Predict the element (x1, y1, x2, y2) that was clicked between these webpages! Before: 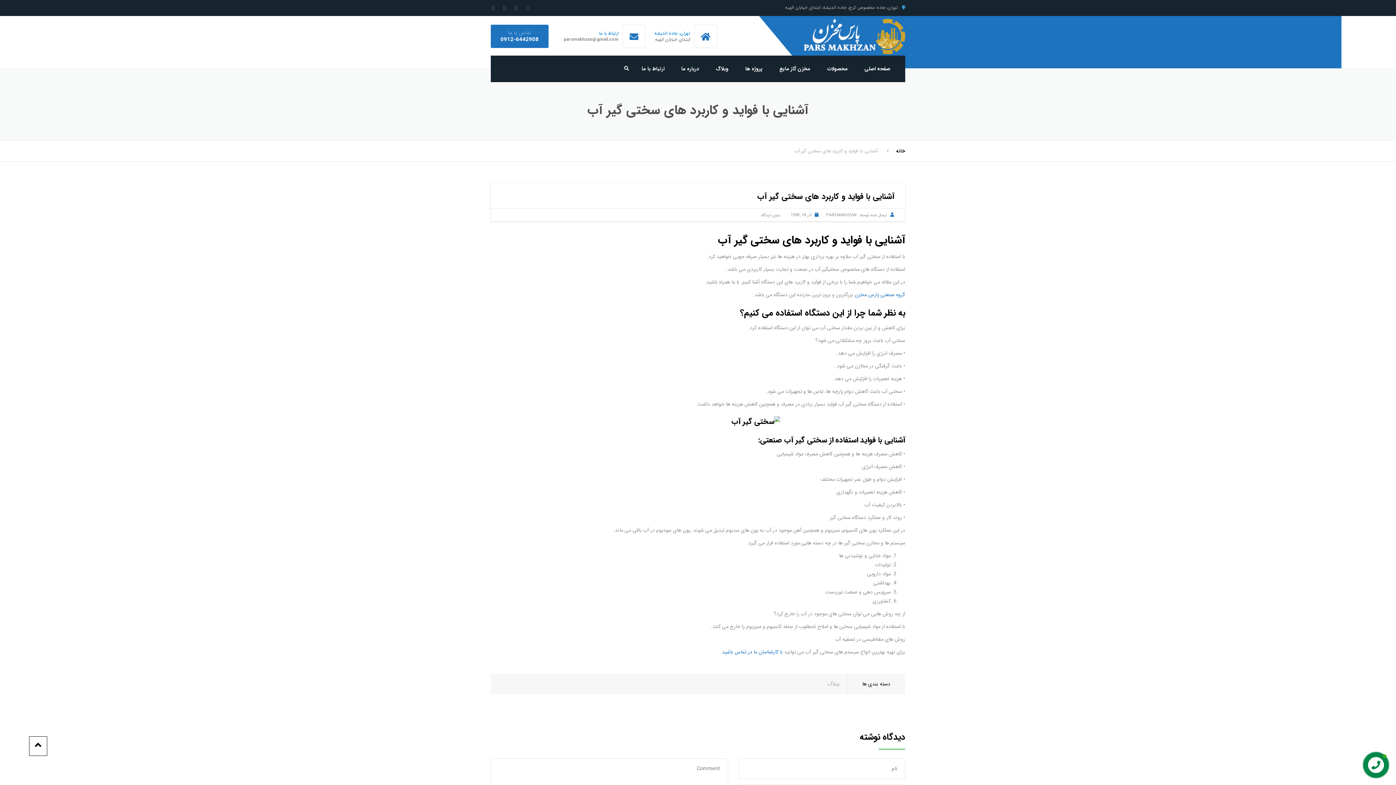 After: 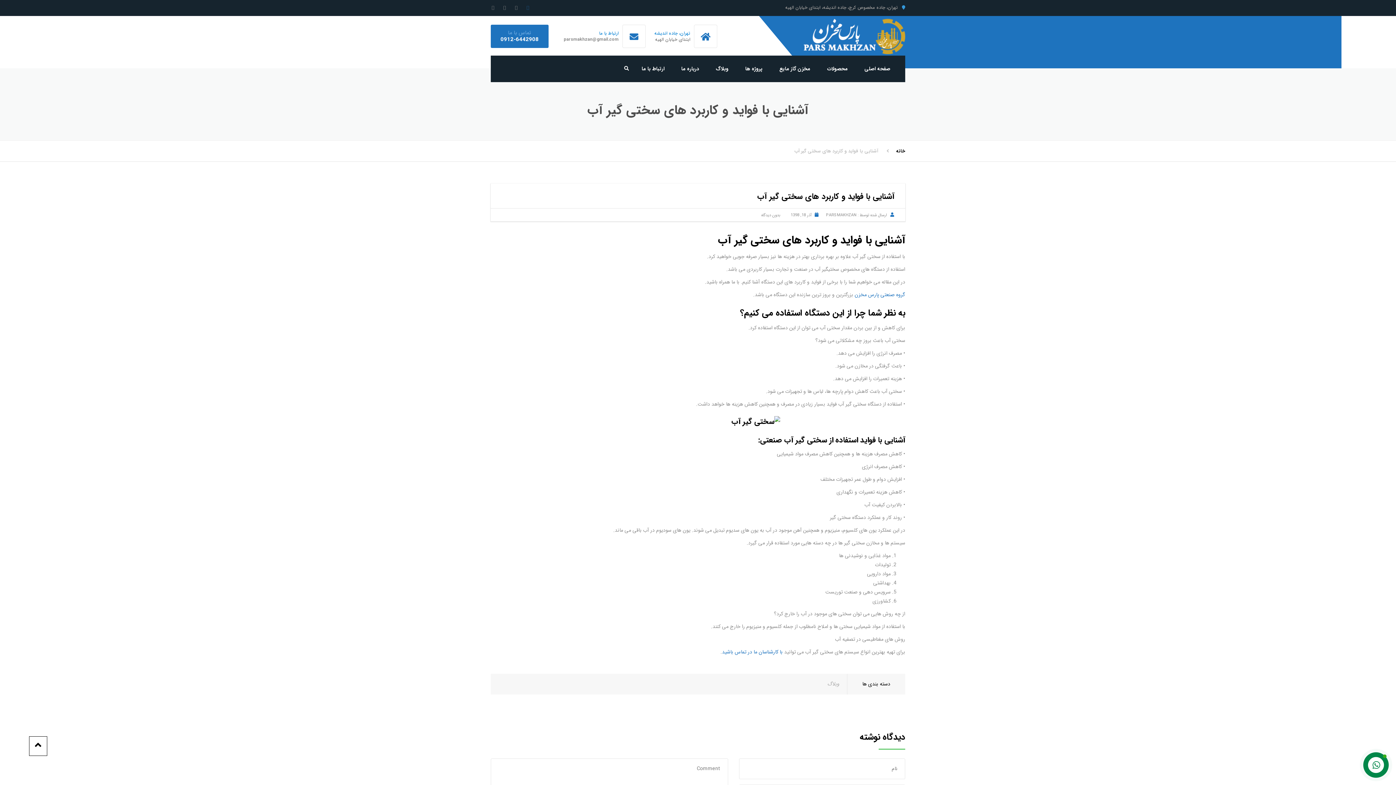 Action: bbox: (522, 0, 533, 15)